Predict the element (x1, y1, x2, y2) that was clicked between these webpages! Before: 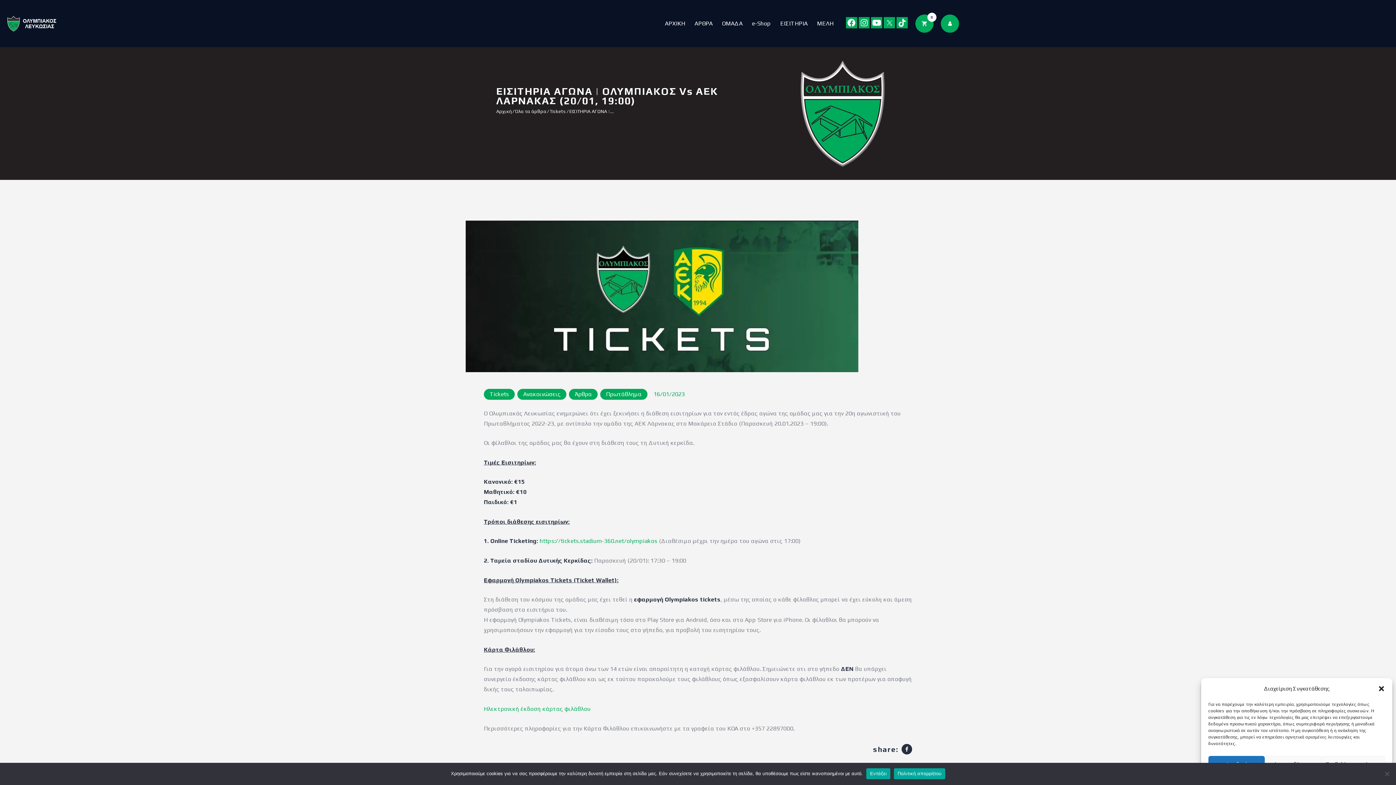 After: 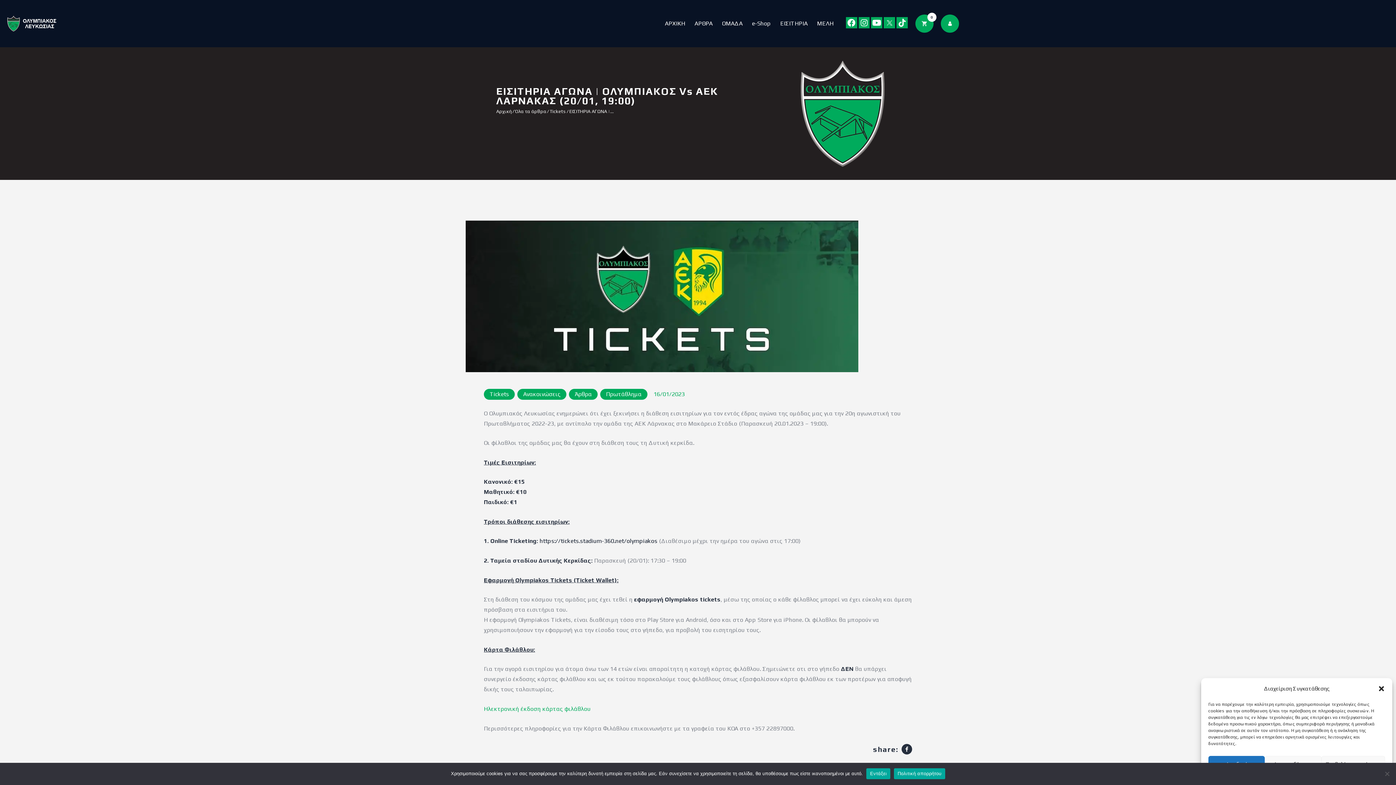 Action: label: https://tickets.stadium-360.net/olympiakos bbox: (539, 537, 657, 544)